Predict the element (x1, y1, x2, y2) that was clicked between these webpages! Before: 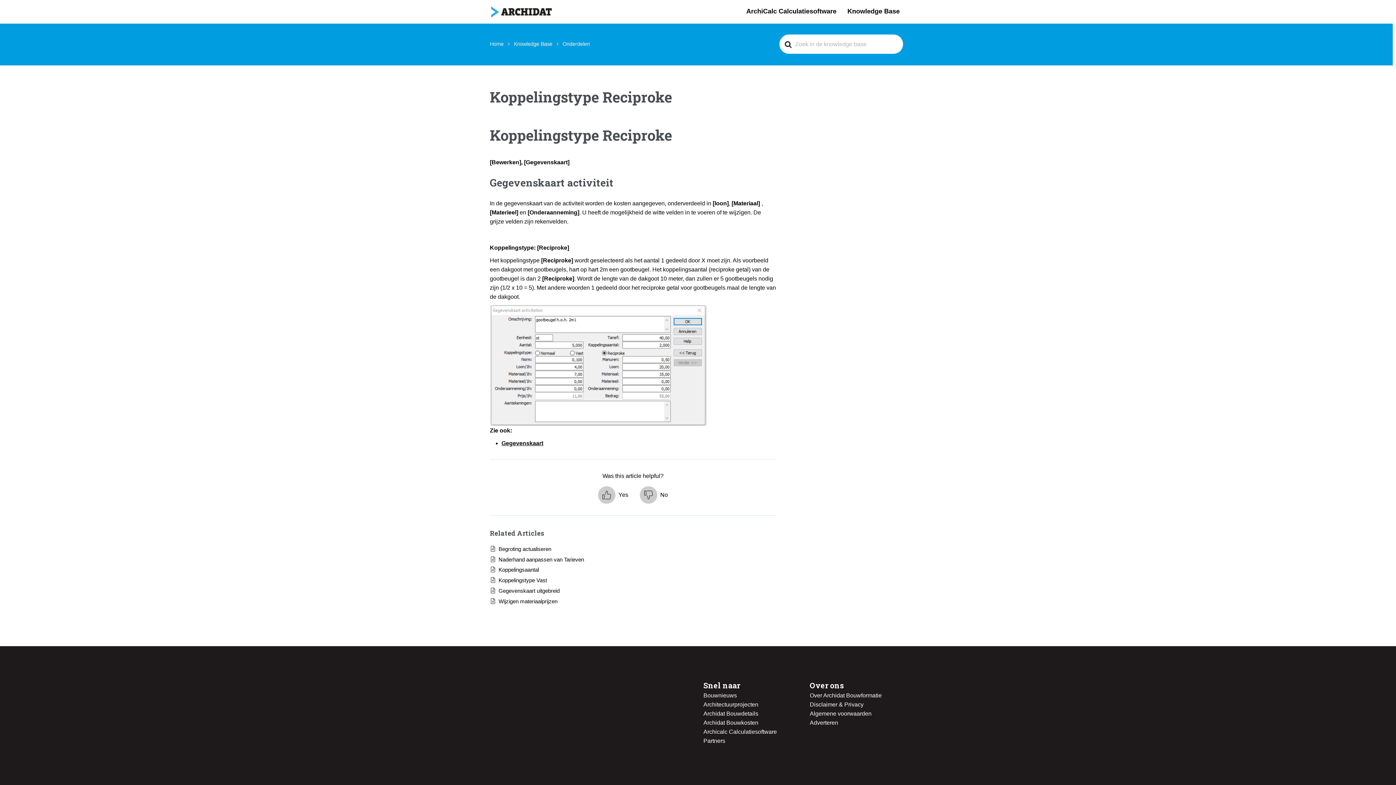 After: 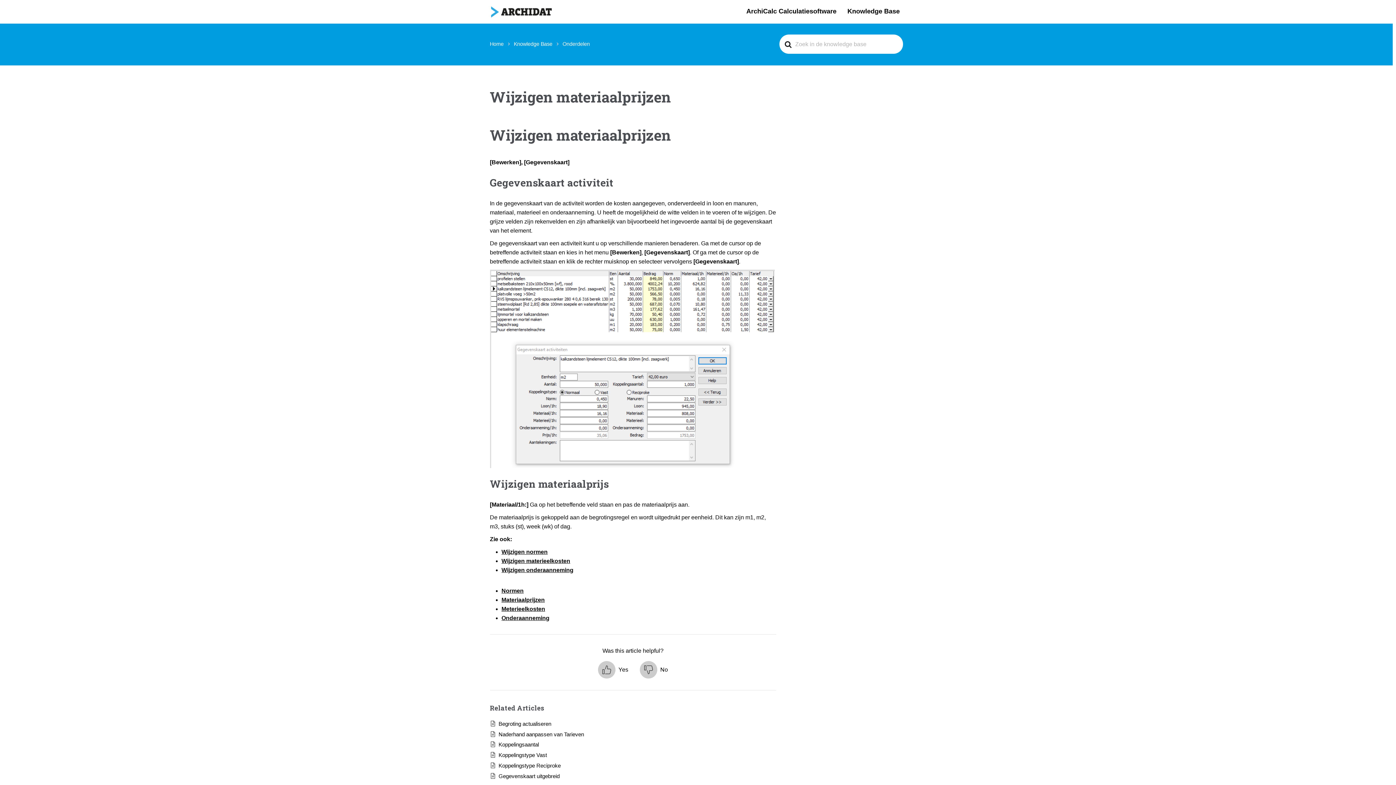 Action: label: Wijzigen materiaalprijzen bbox: (498, 598, 557, 604)